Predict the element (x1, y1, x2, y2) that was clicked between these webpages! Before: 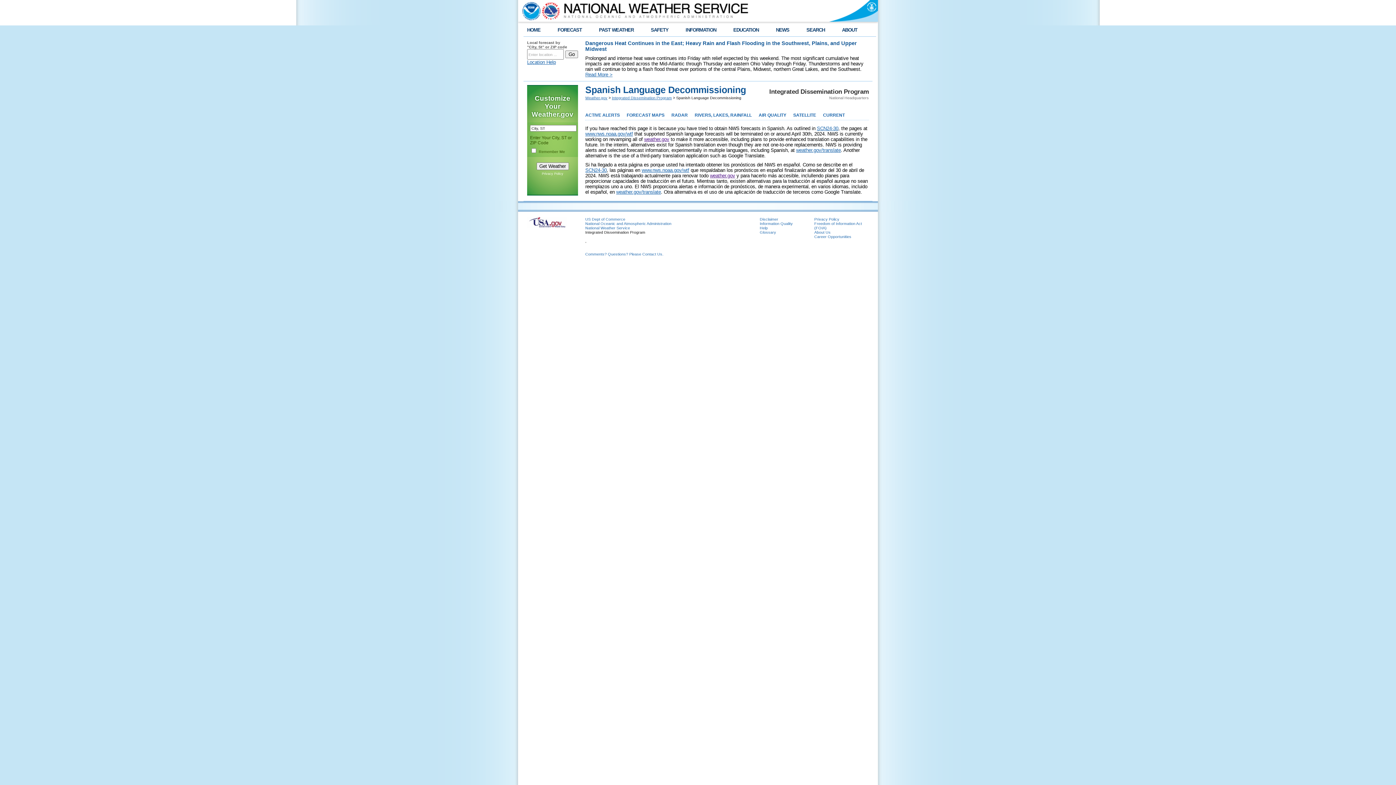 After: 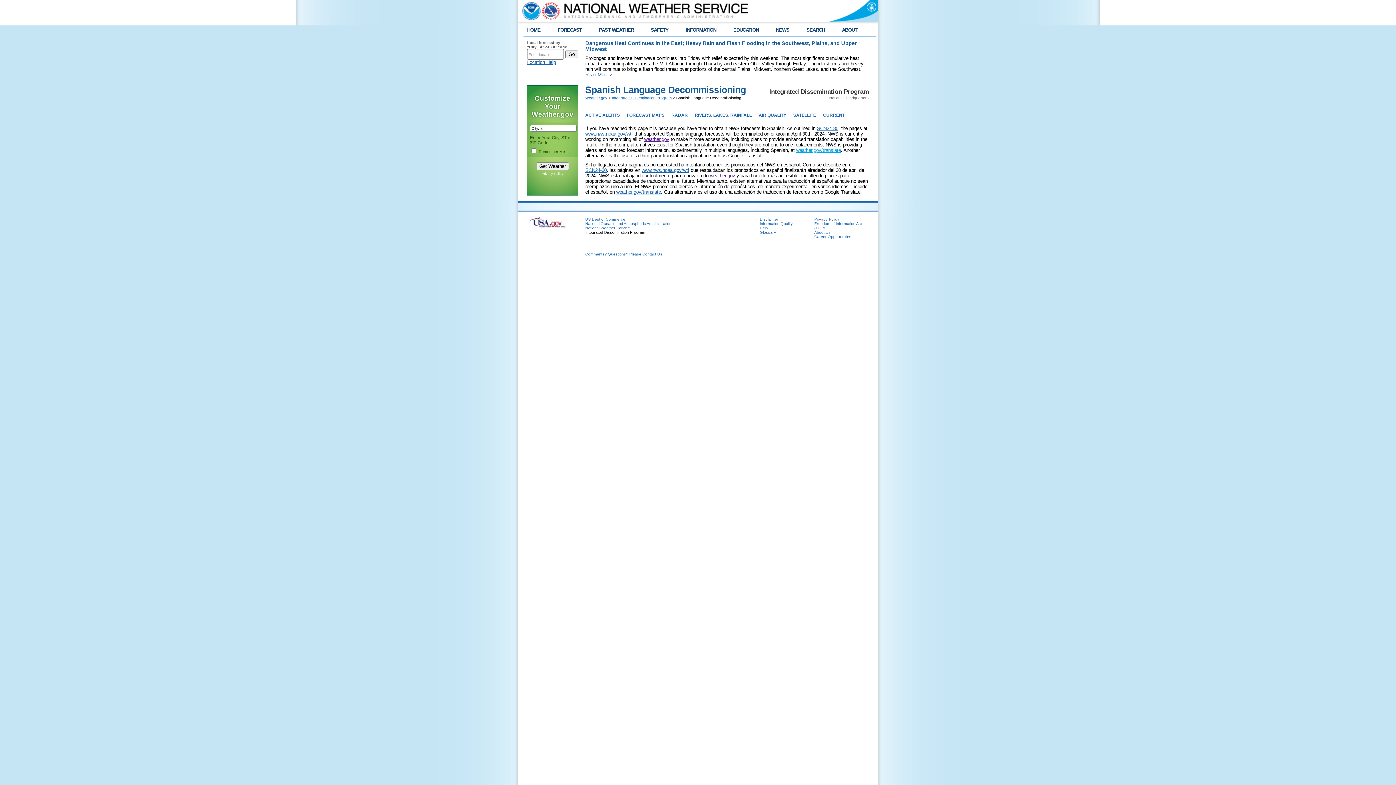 Action: bbox: (796, 147, 841, 153) label: weather.gov/translate